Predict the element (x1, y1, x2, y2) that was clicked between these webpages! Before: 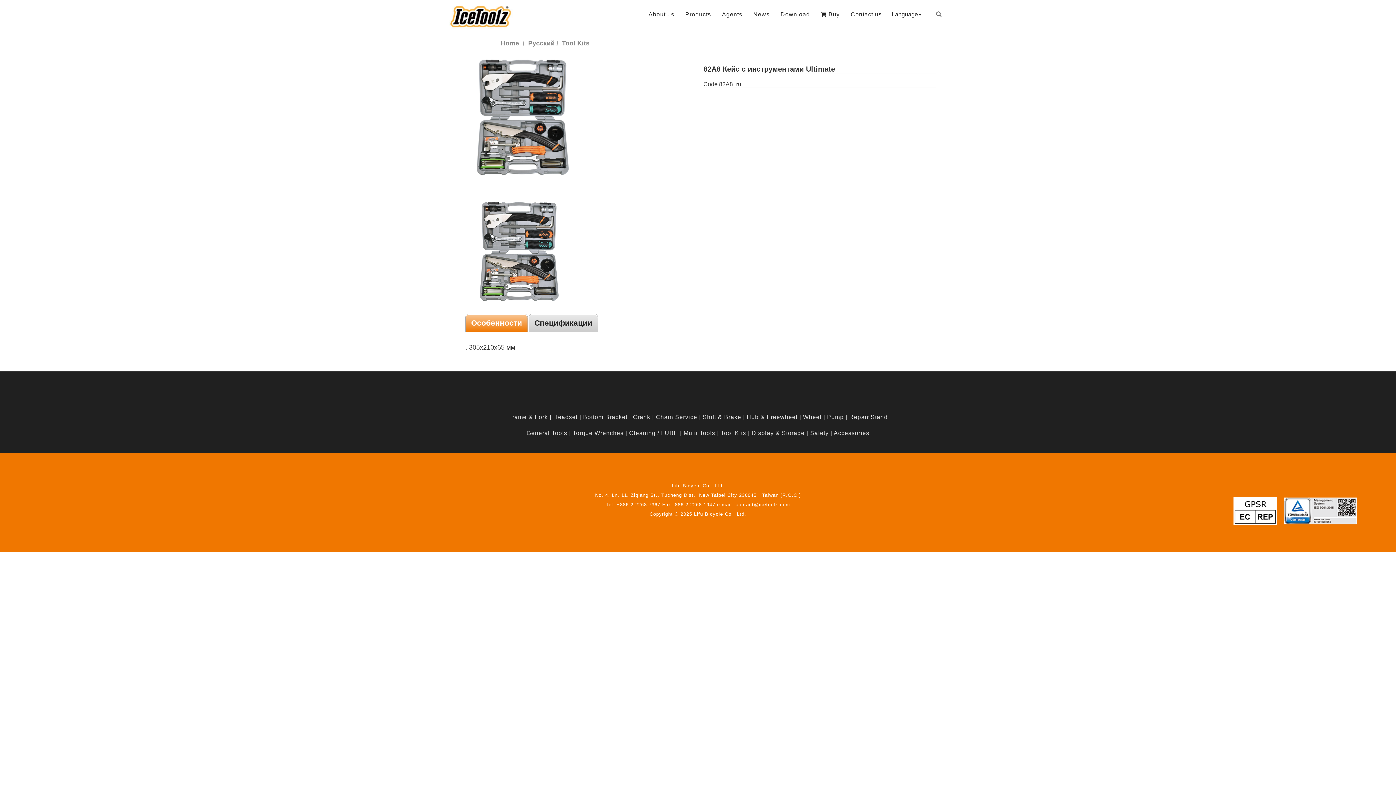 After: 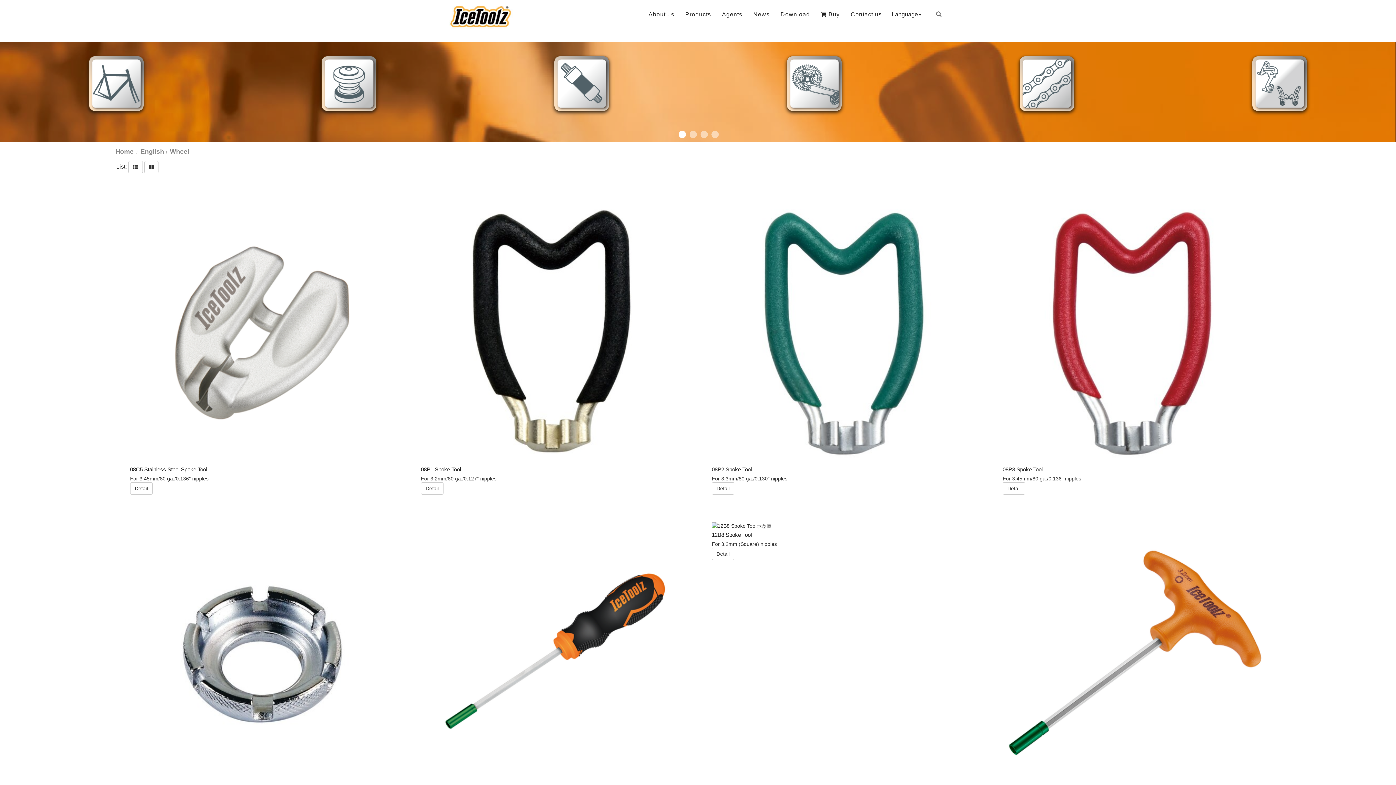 Action: label: Wheel bbox: (803, 414, 821, 420)